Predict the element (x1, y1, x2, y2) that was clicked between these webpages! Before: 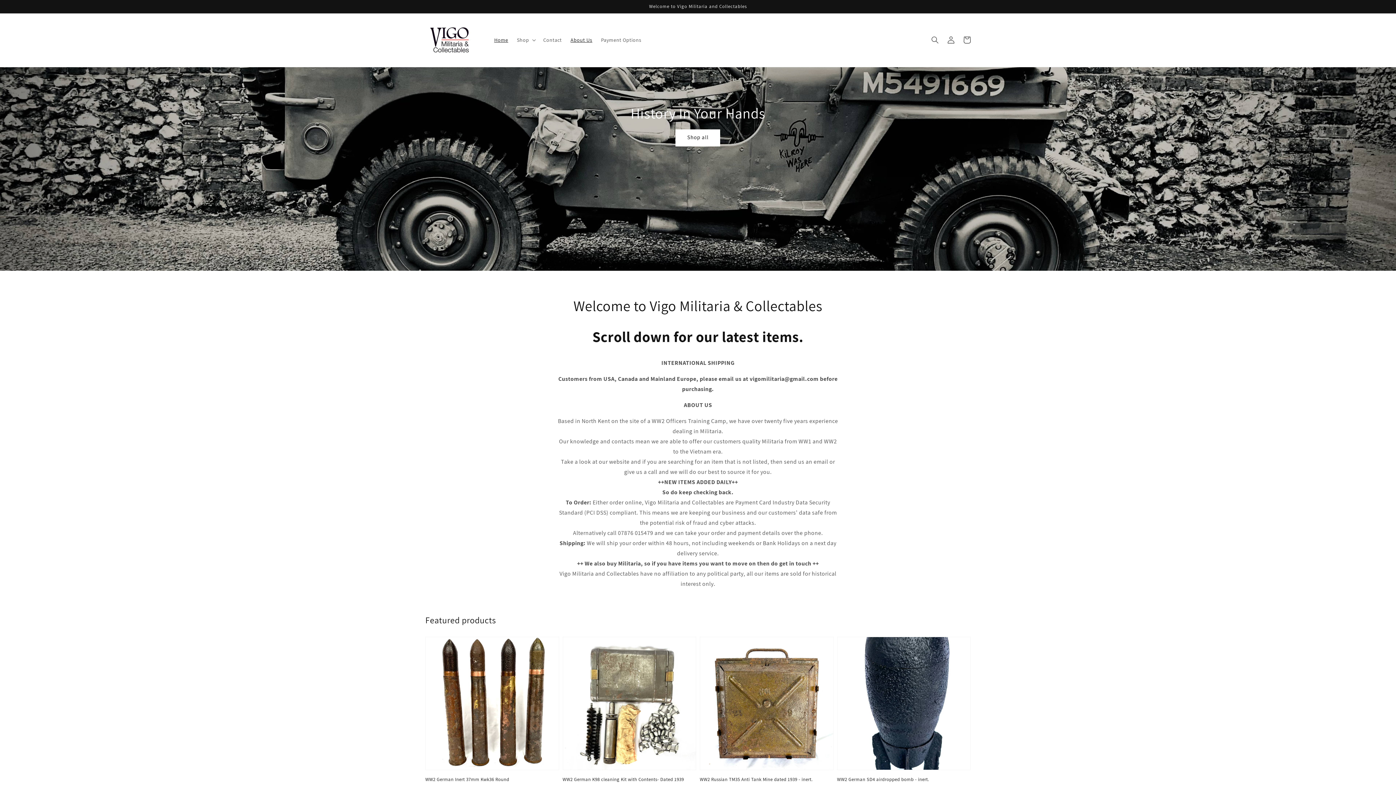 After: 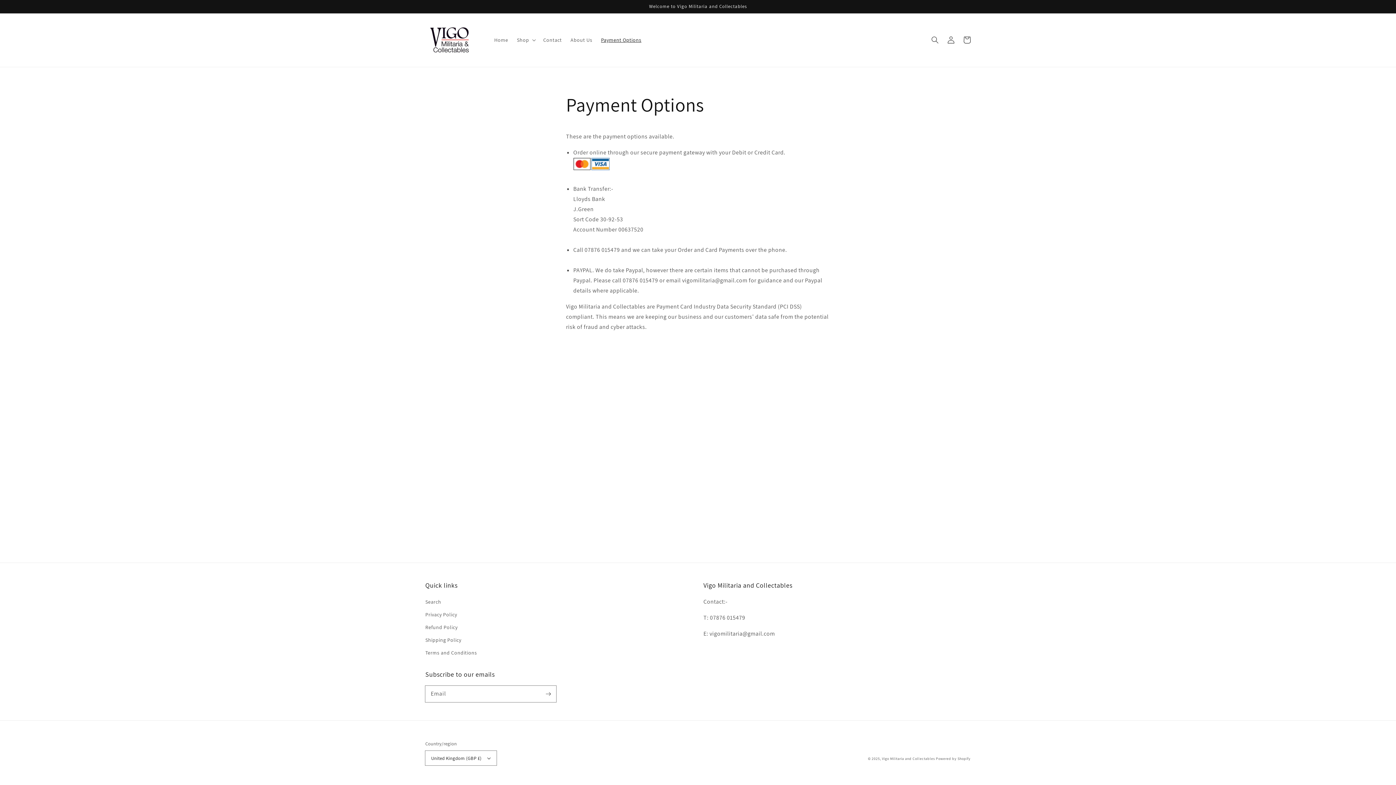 Action: label: Payment Options bbox: (596, 32, 645, 47)